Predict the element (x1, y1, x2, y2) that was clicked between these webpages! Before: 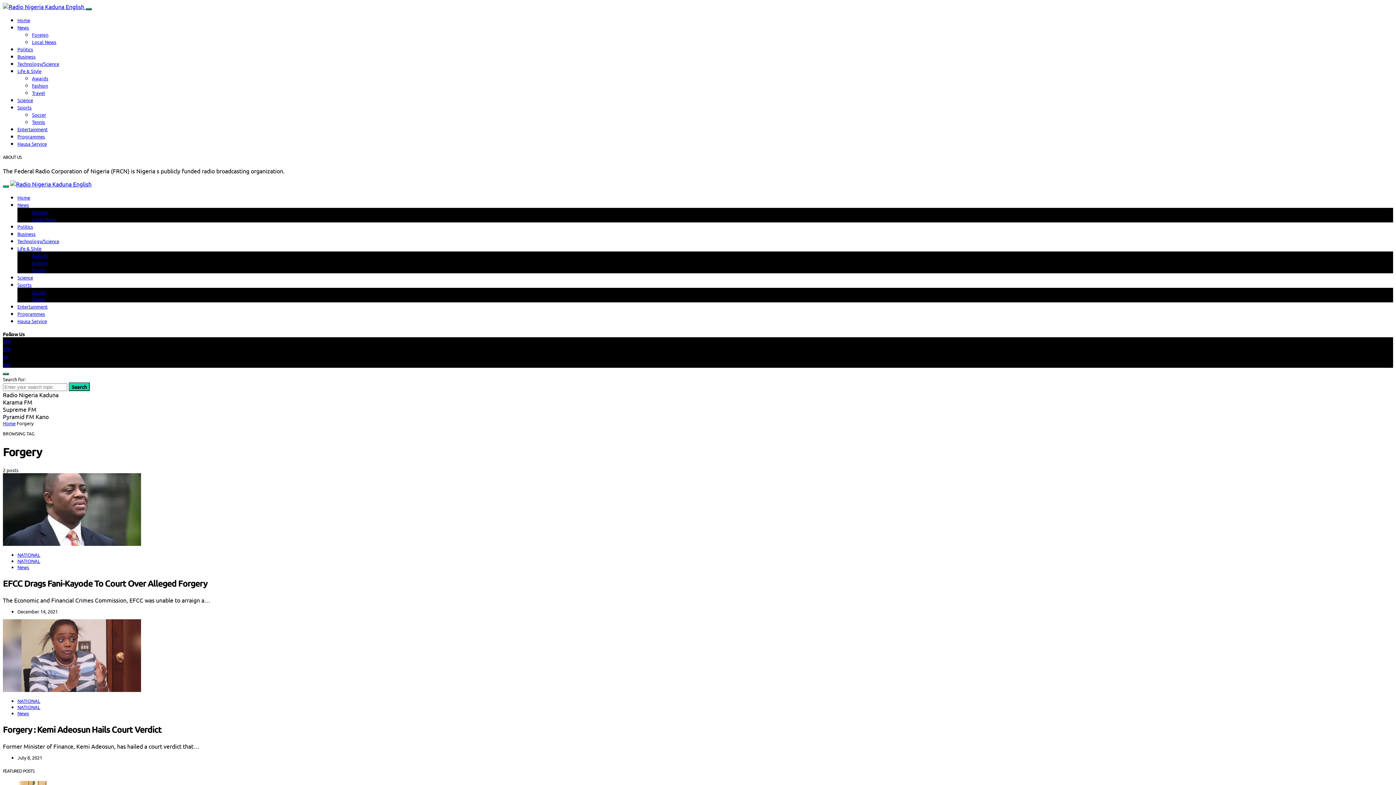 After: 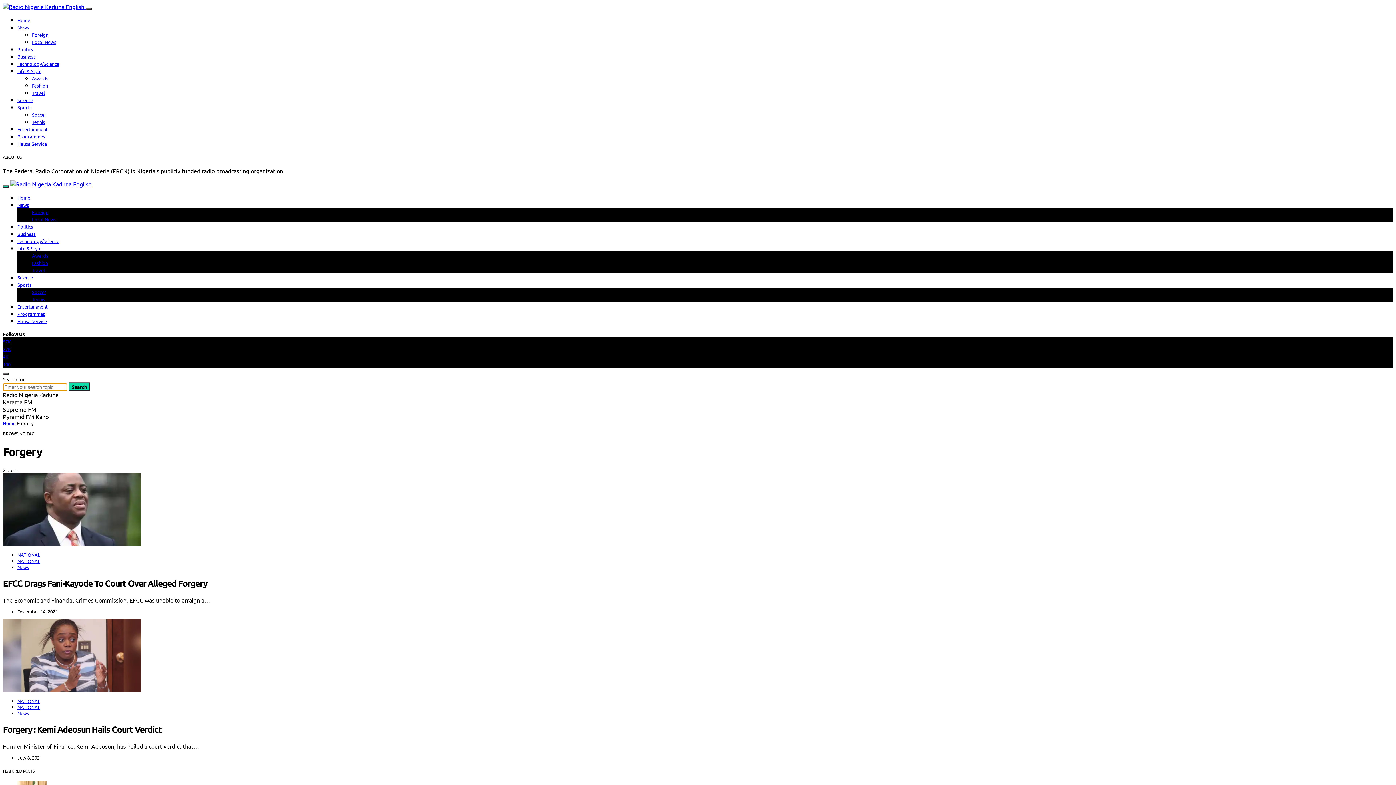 Action: label: Search bbox: (68, 382, 89, 391)